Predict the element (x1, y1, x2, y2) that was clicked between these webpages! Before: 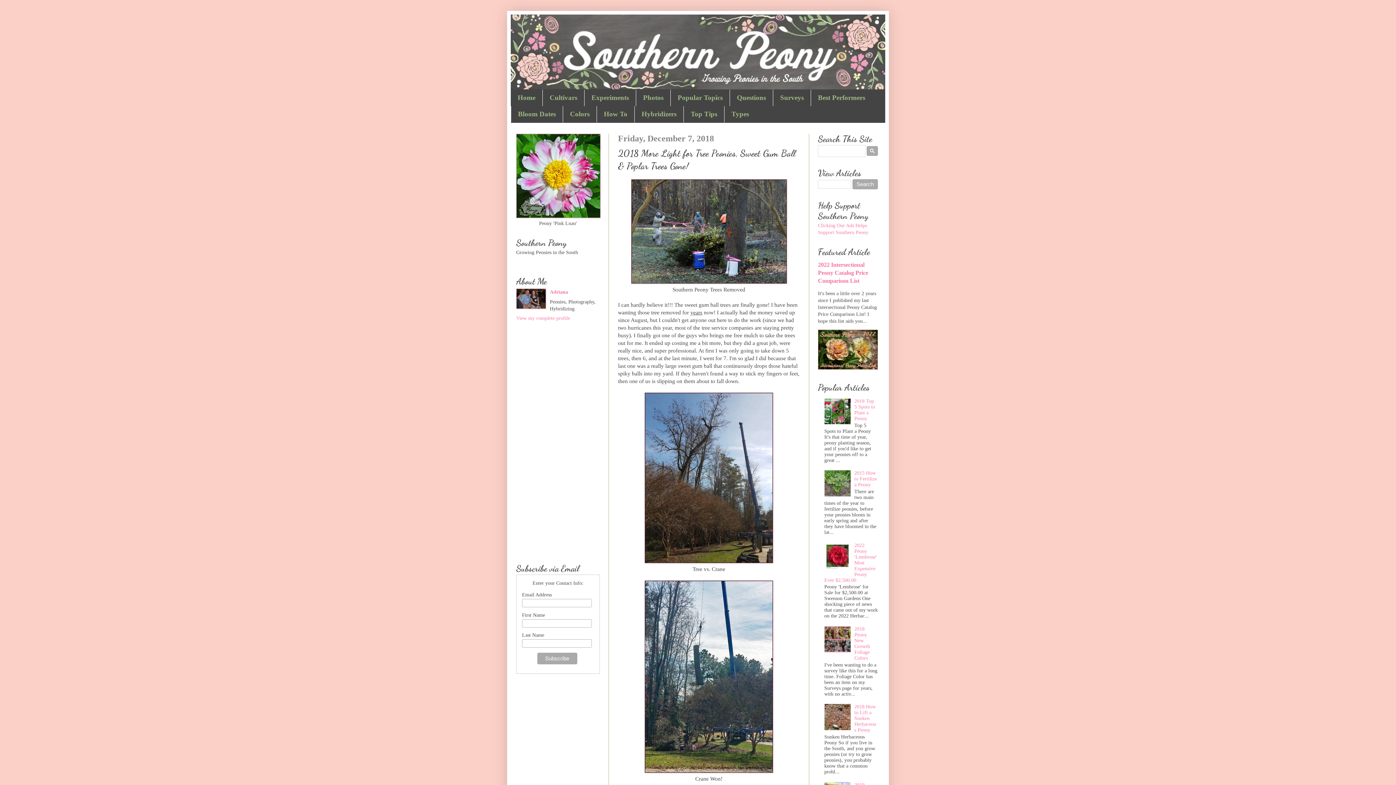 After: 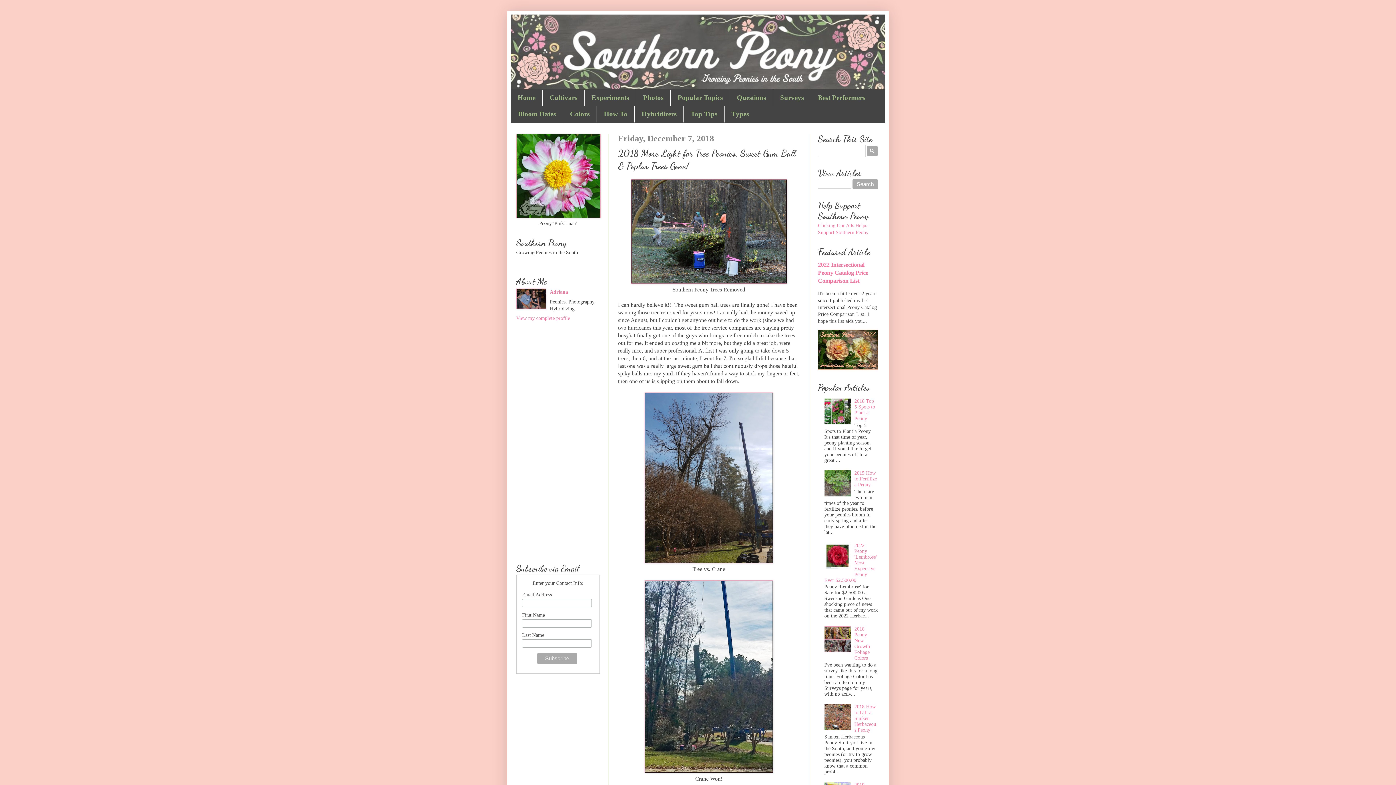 Action: bbox: (824, 420, 852, 425)